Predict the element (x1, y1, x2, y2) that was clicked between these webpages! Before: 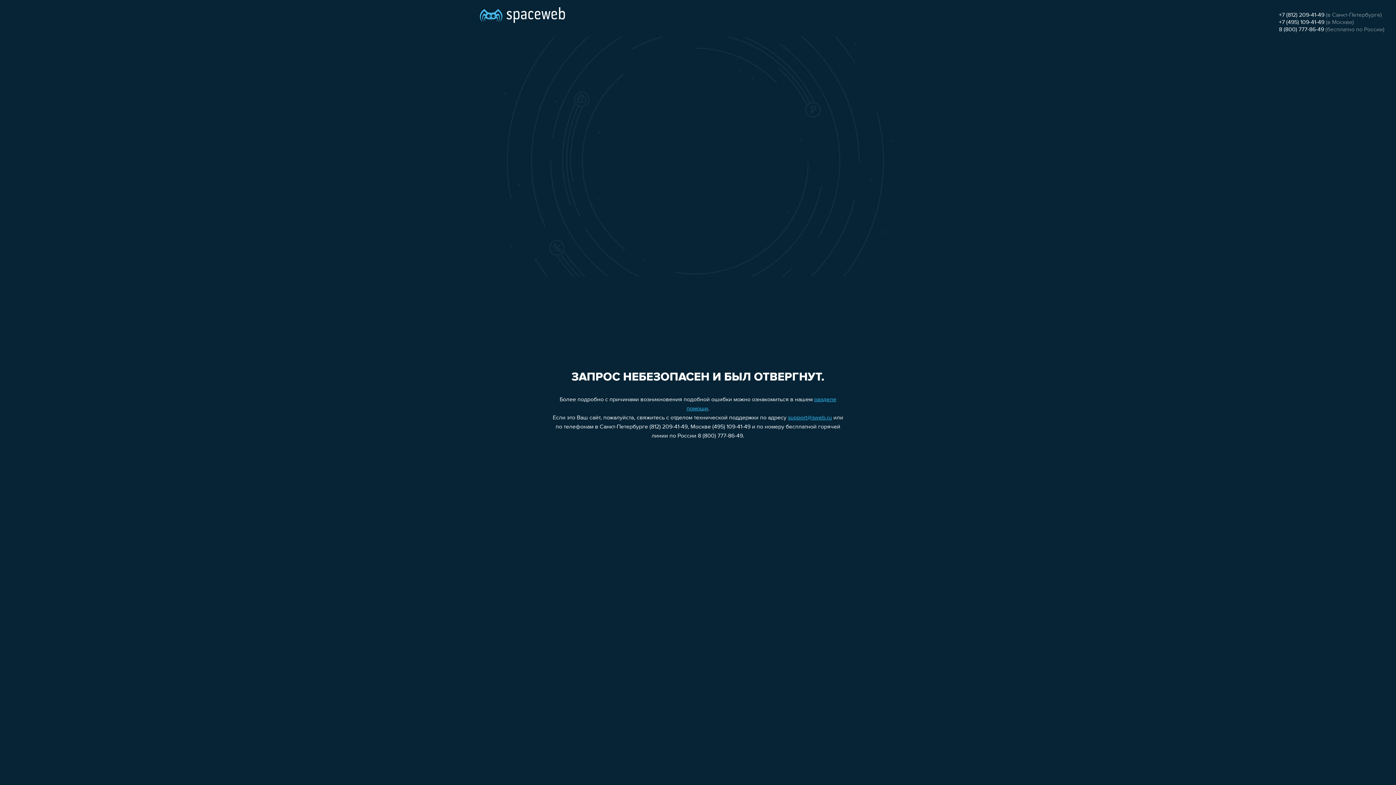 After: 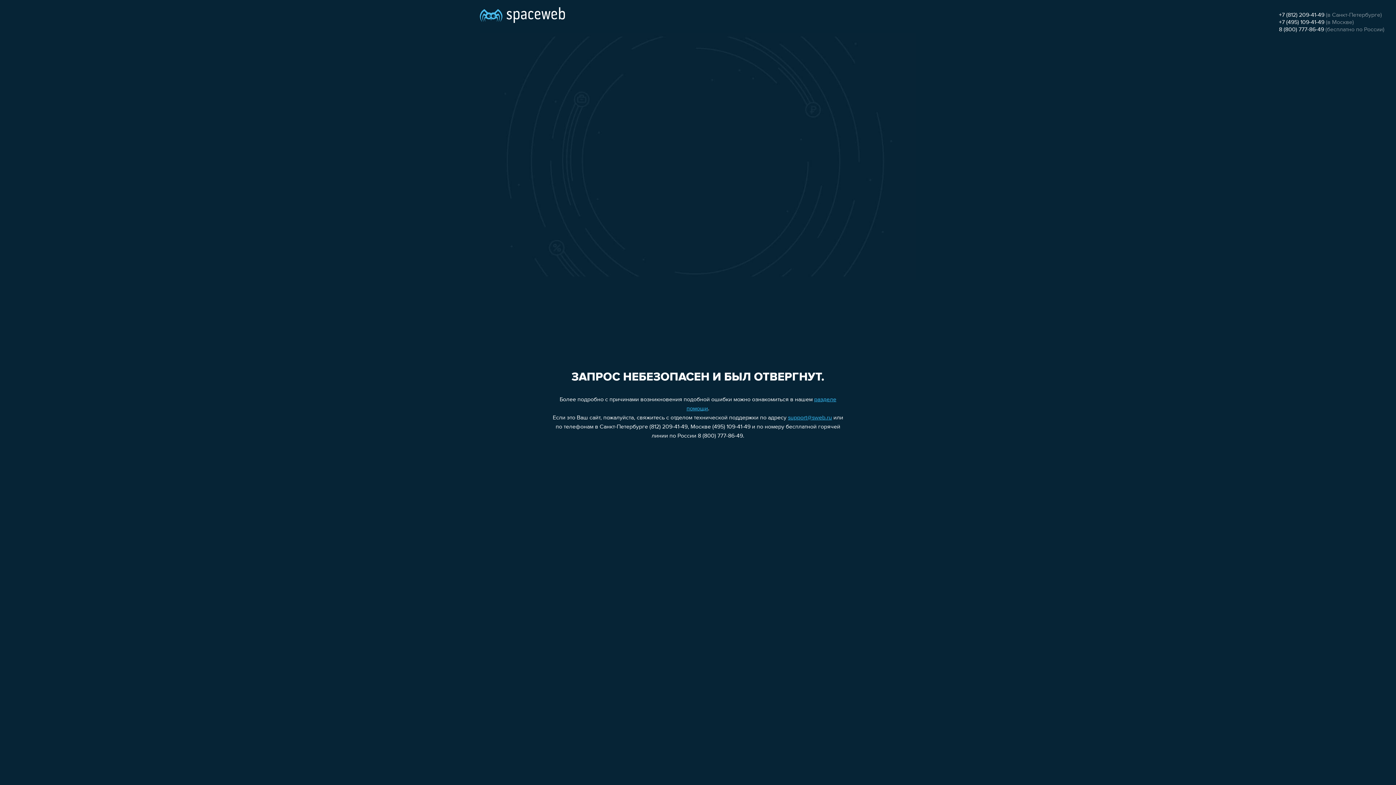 Action: bbox: (1279, 26, 1324, 32) label: 8 (800) 777-86-49